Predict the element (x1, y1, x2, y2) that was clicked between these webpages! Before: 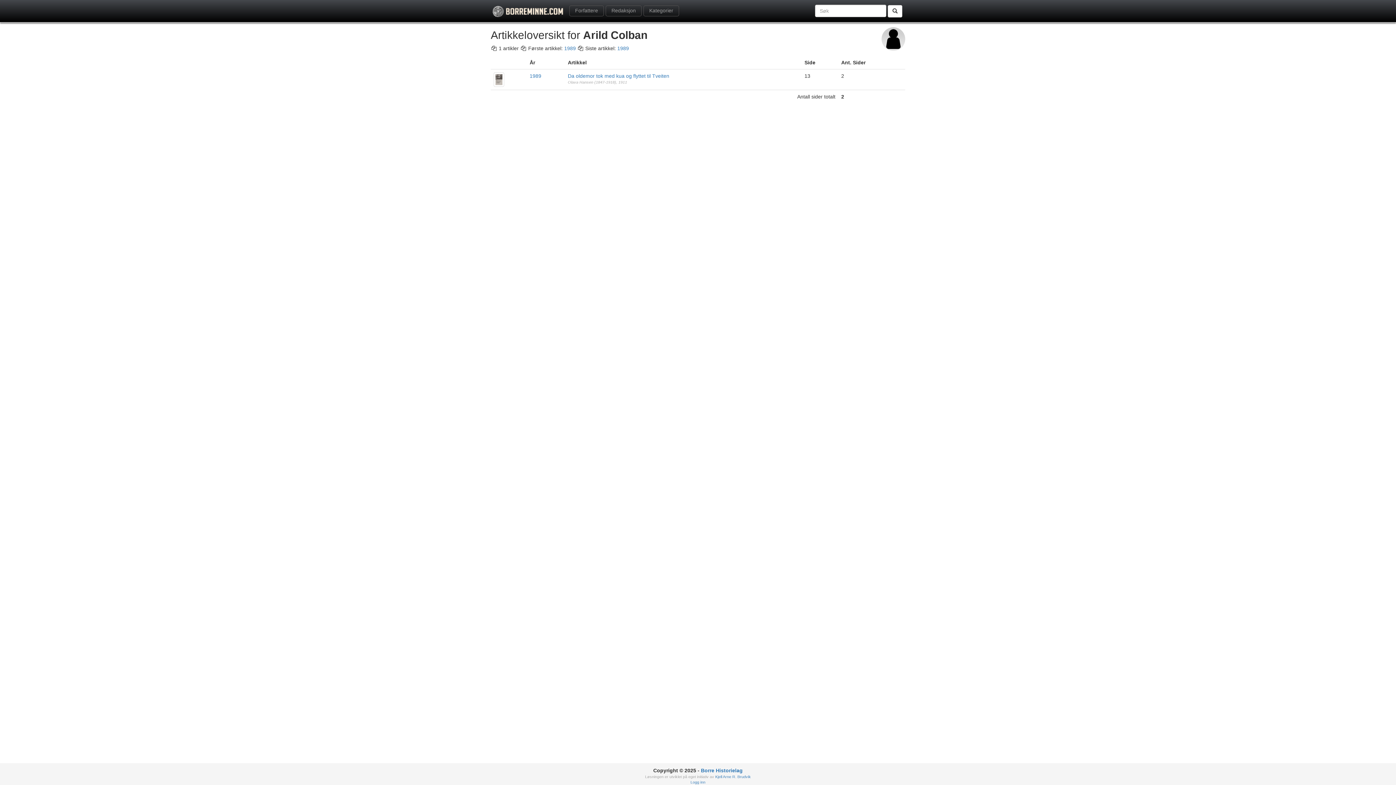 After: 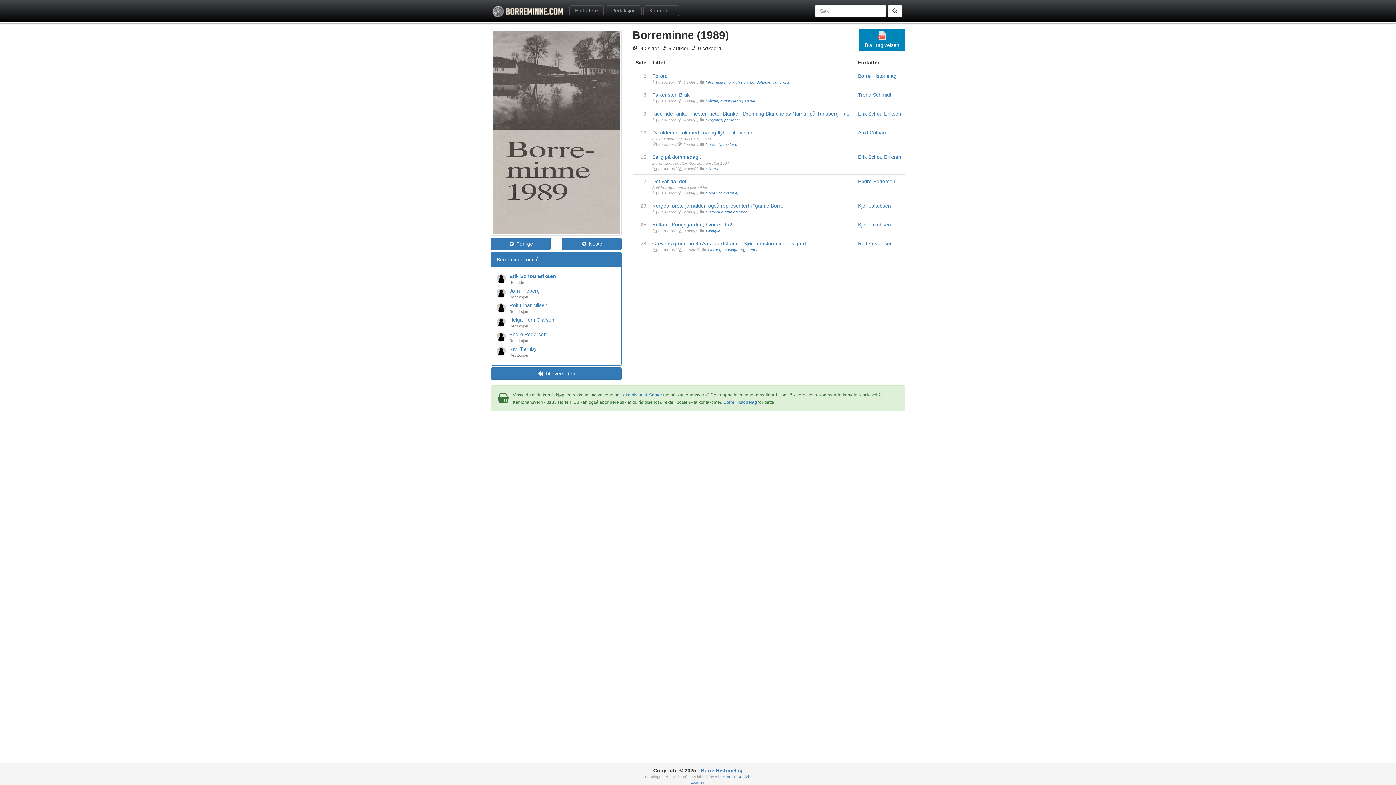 Action: bbox: (493, 76, 504, 81)